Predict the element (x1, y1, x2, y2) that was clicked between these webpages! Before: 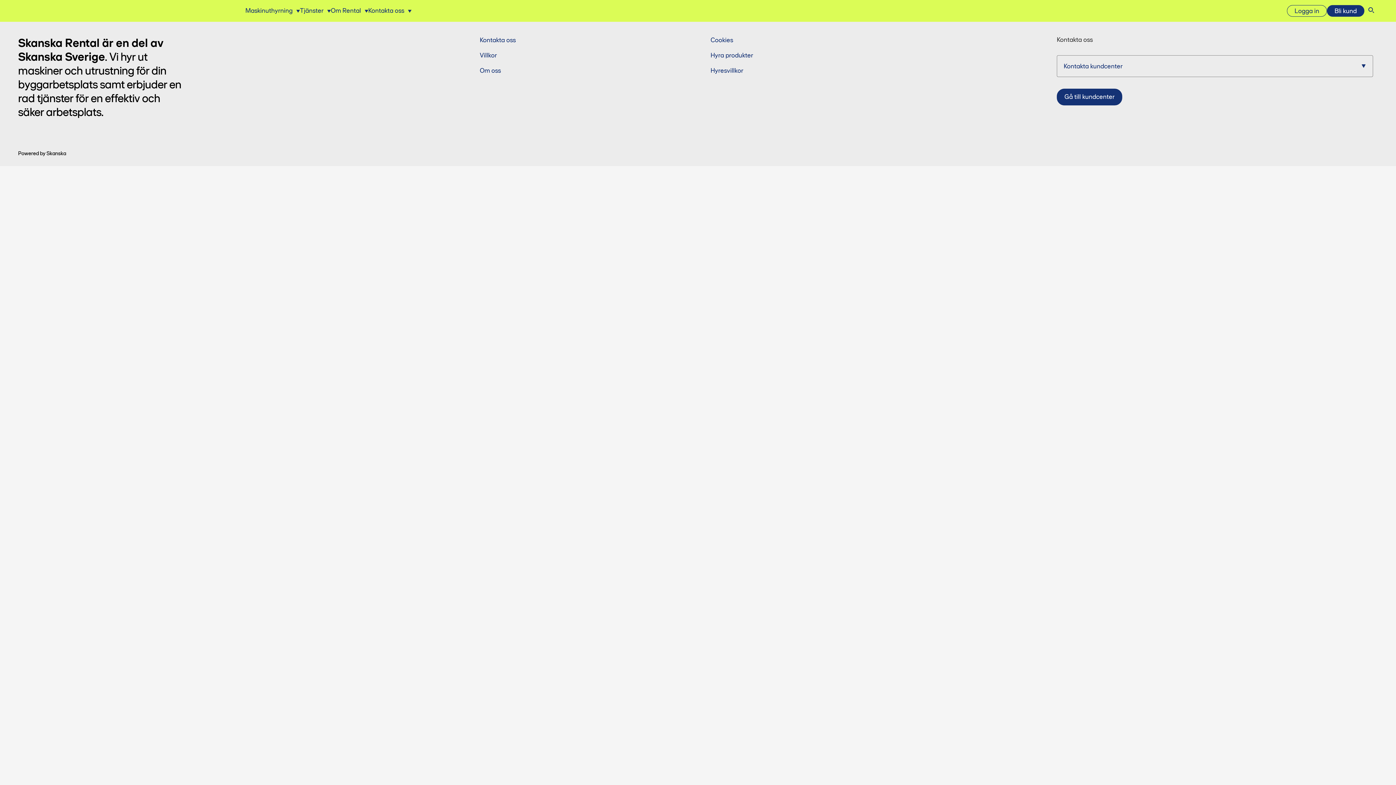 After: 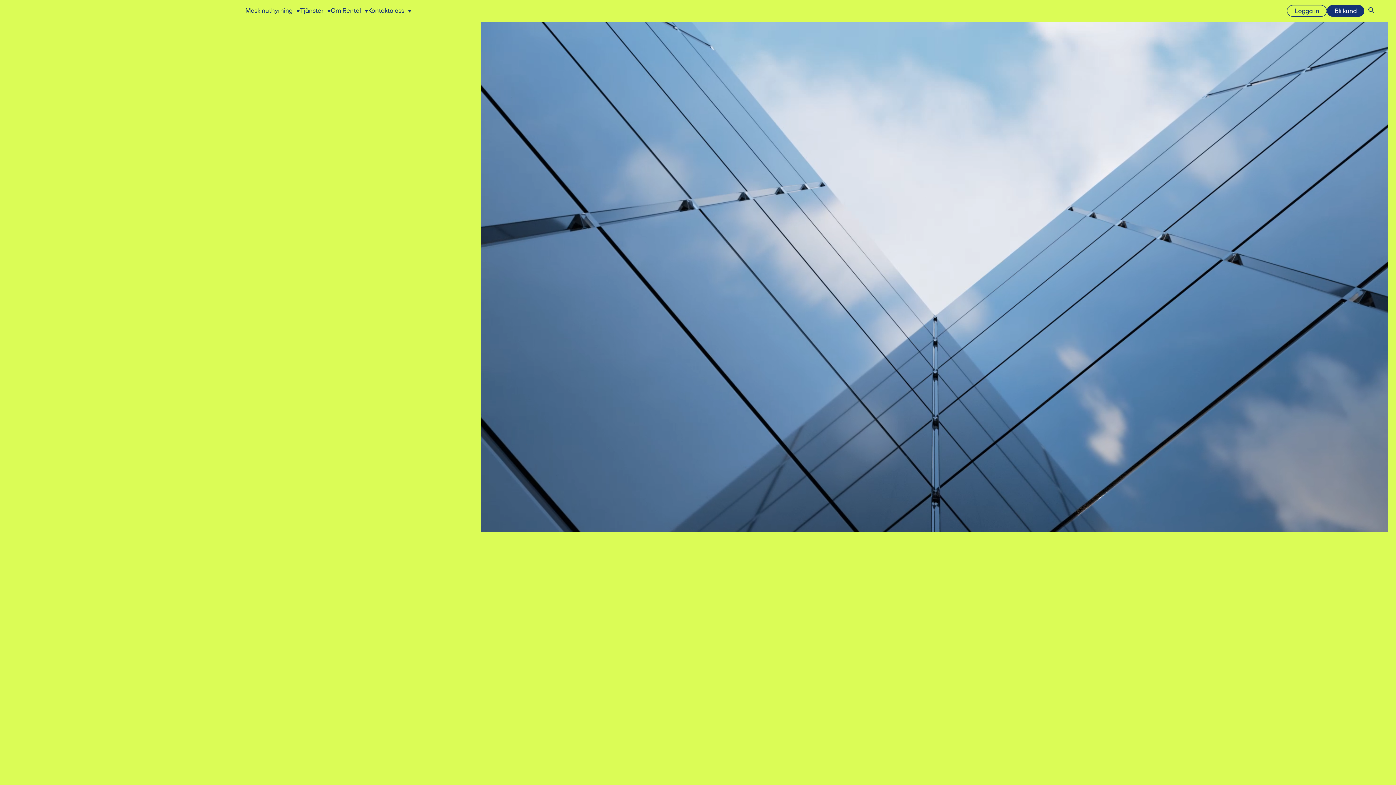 Action: label: Logo bbox: (18, 8, 52, 13)